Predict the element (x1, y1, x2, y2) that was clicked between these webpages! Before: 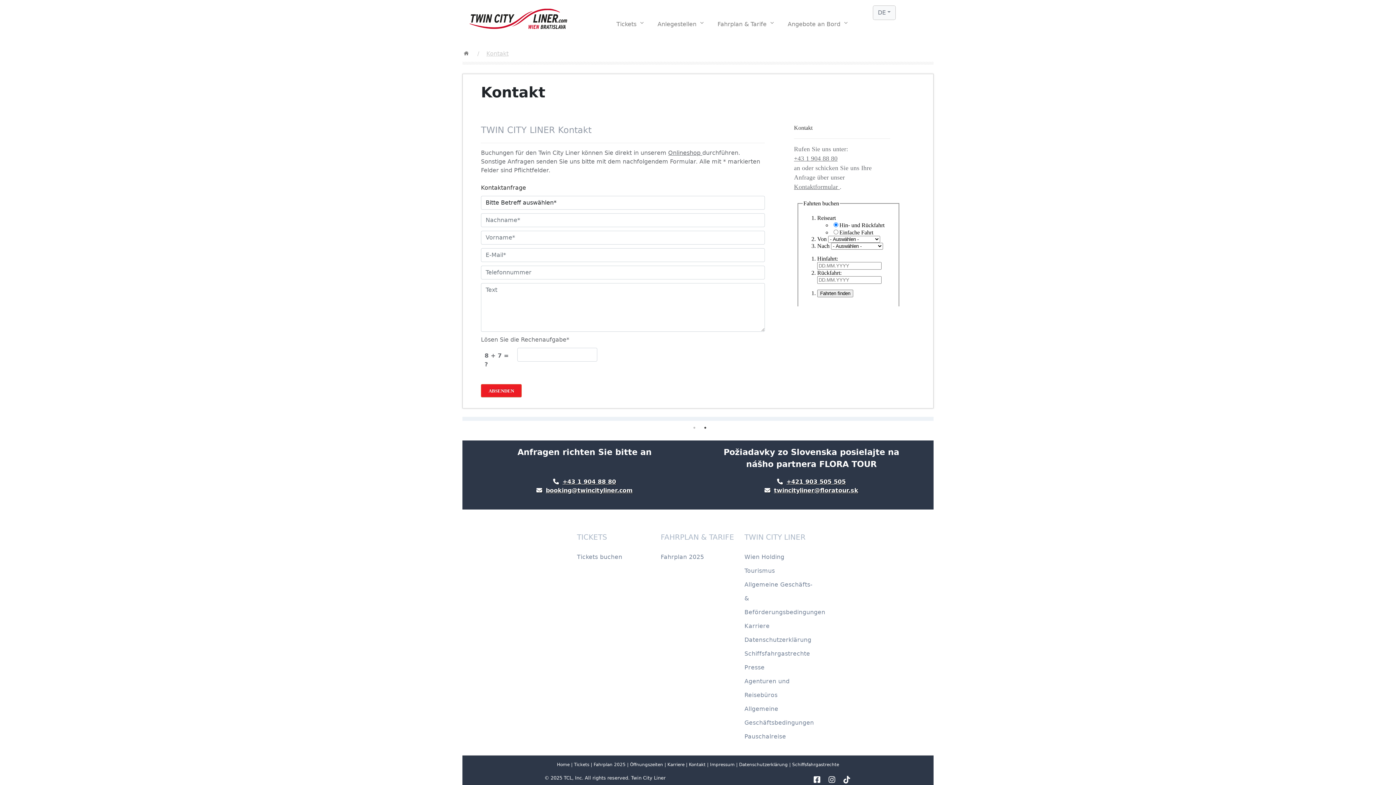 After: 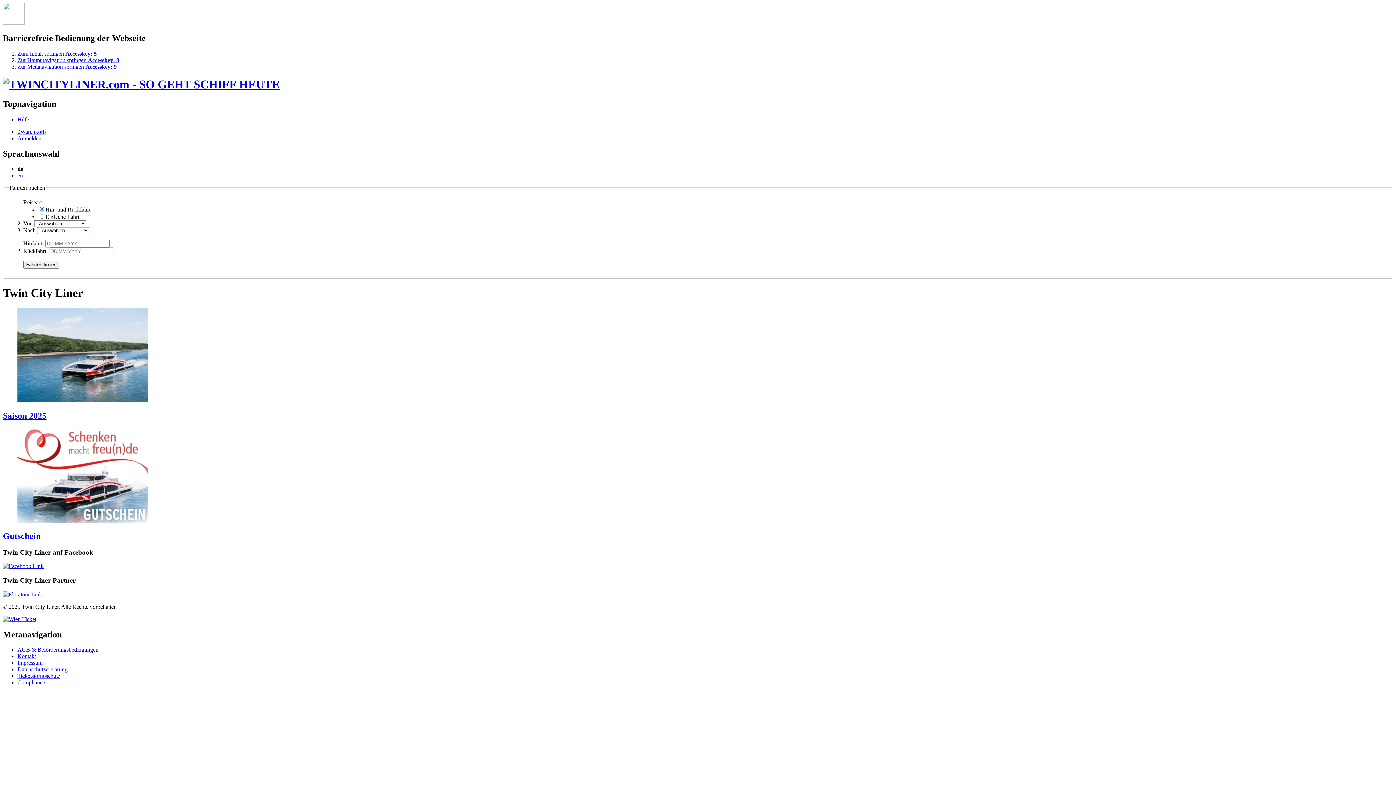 Action: bbox: (668, 149, 702, 156) label: Onlineshop 